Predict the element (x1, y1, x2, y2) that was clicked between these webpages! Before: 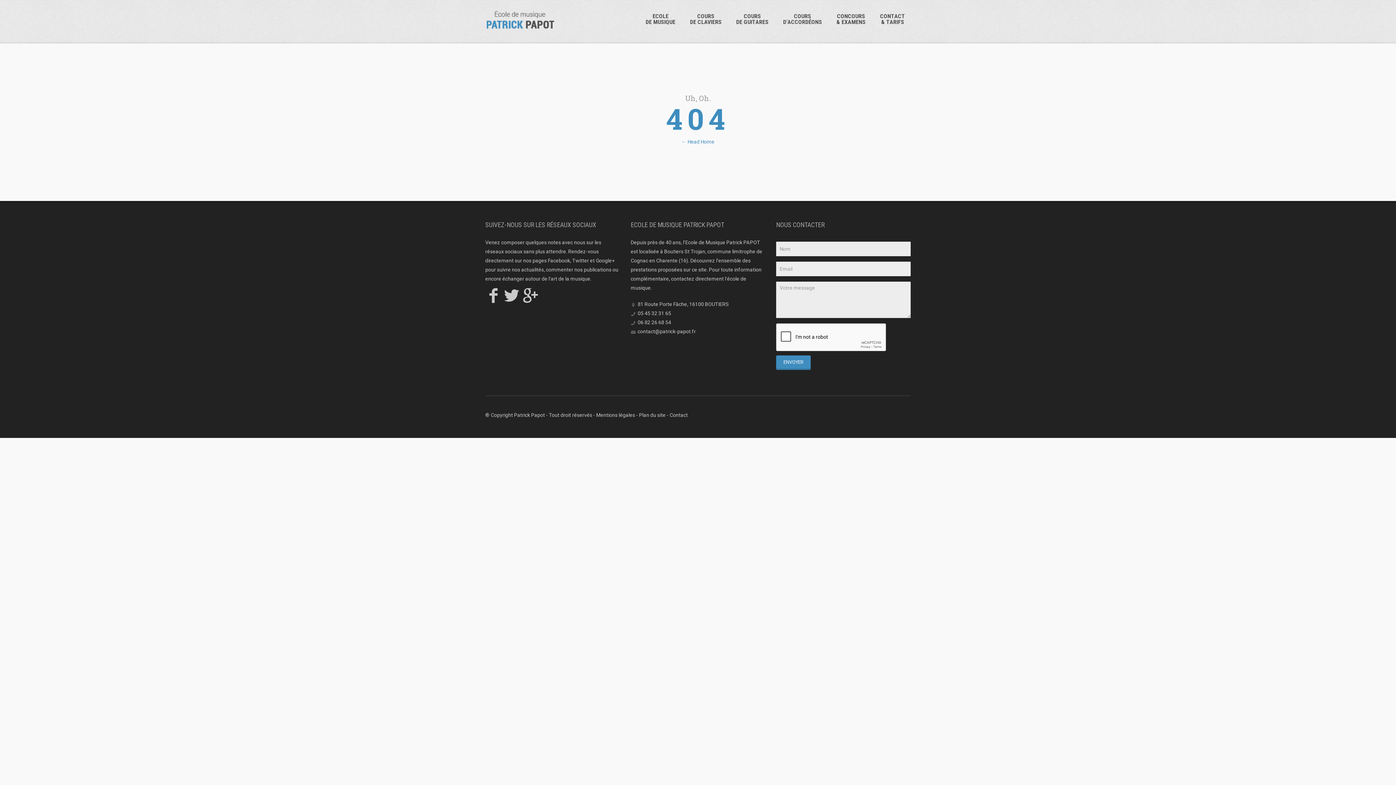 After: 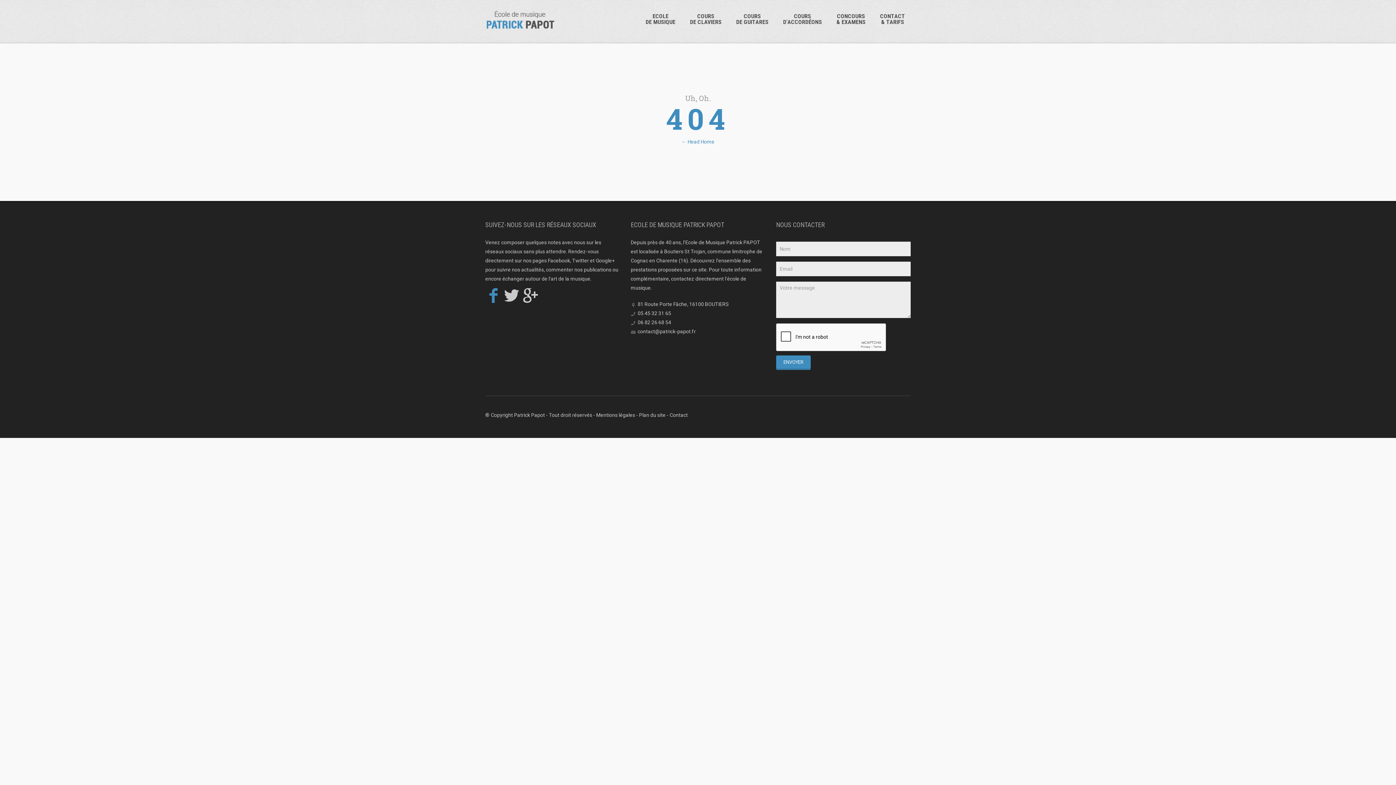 Action: label:   bbox: (485, 287, 494, 306)